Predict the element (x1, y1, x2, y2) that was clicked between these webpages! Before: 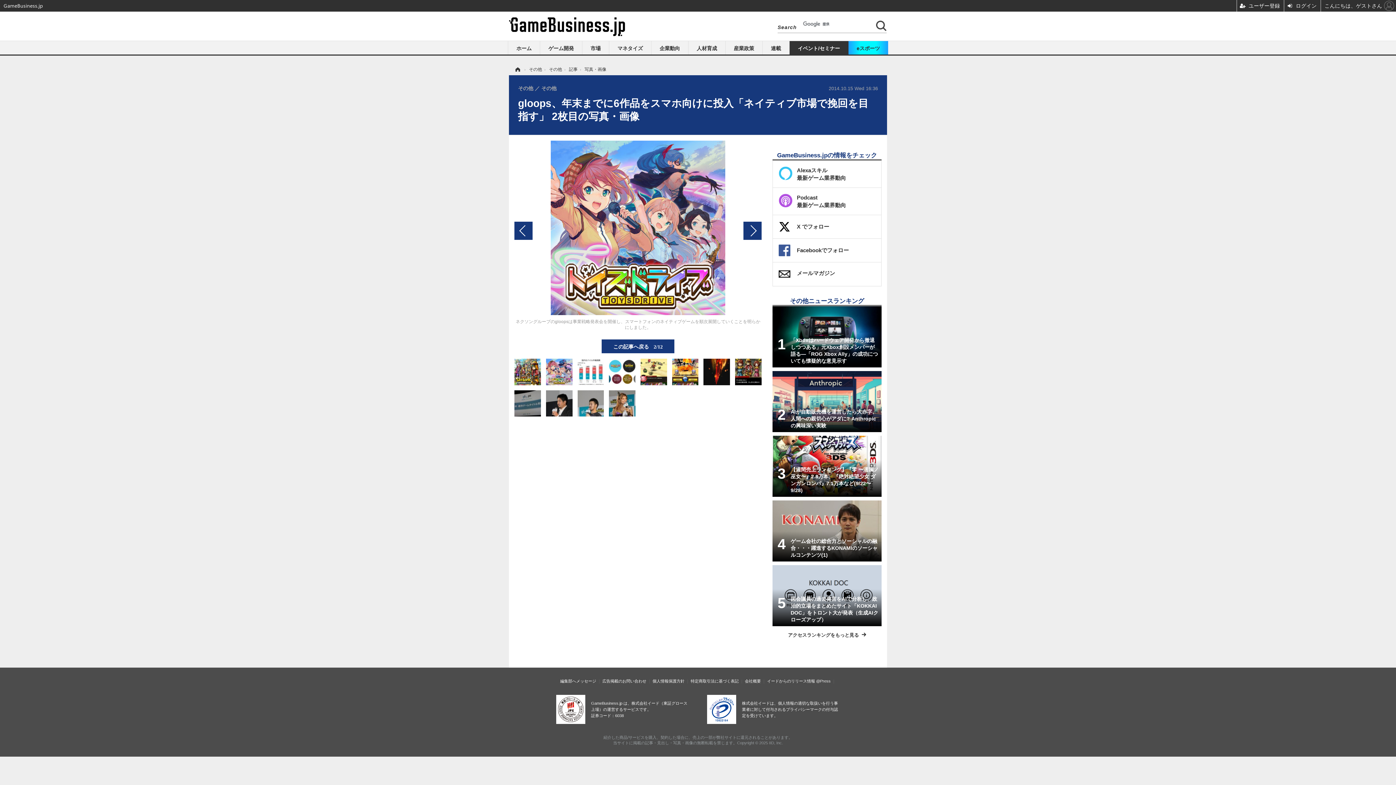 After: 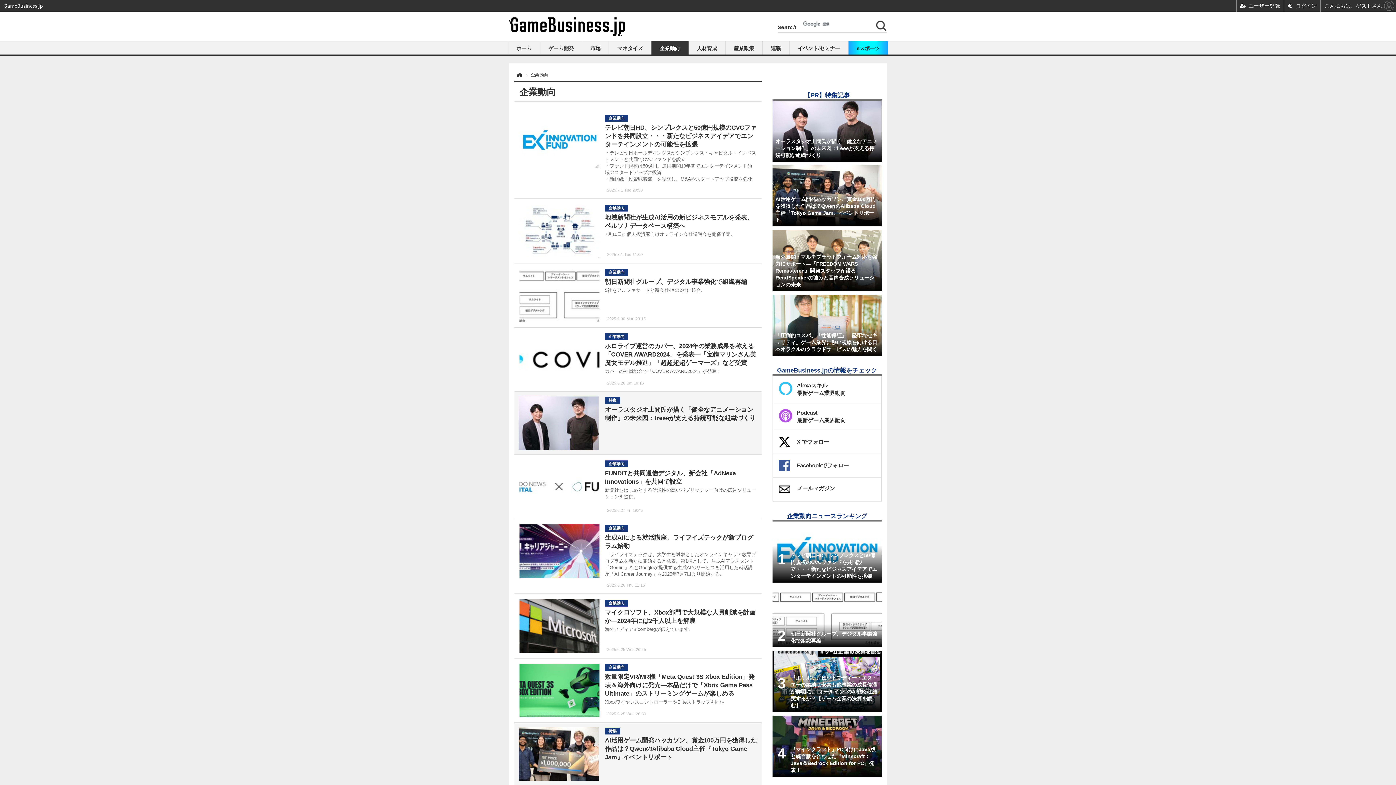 Action: bbox: (651, 41, 688, 54) label: 企業動向